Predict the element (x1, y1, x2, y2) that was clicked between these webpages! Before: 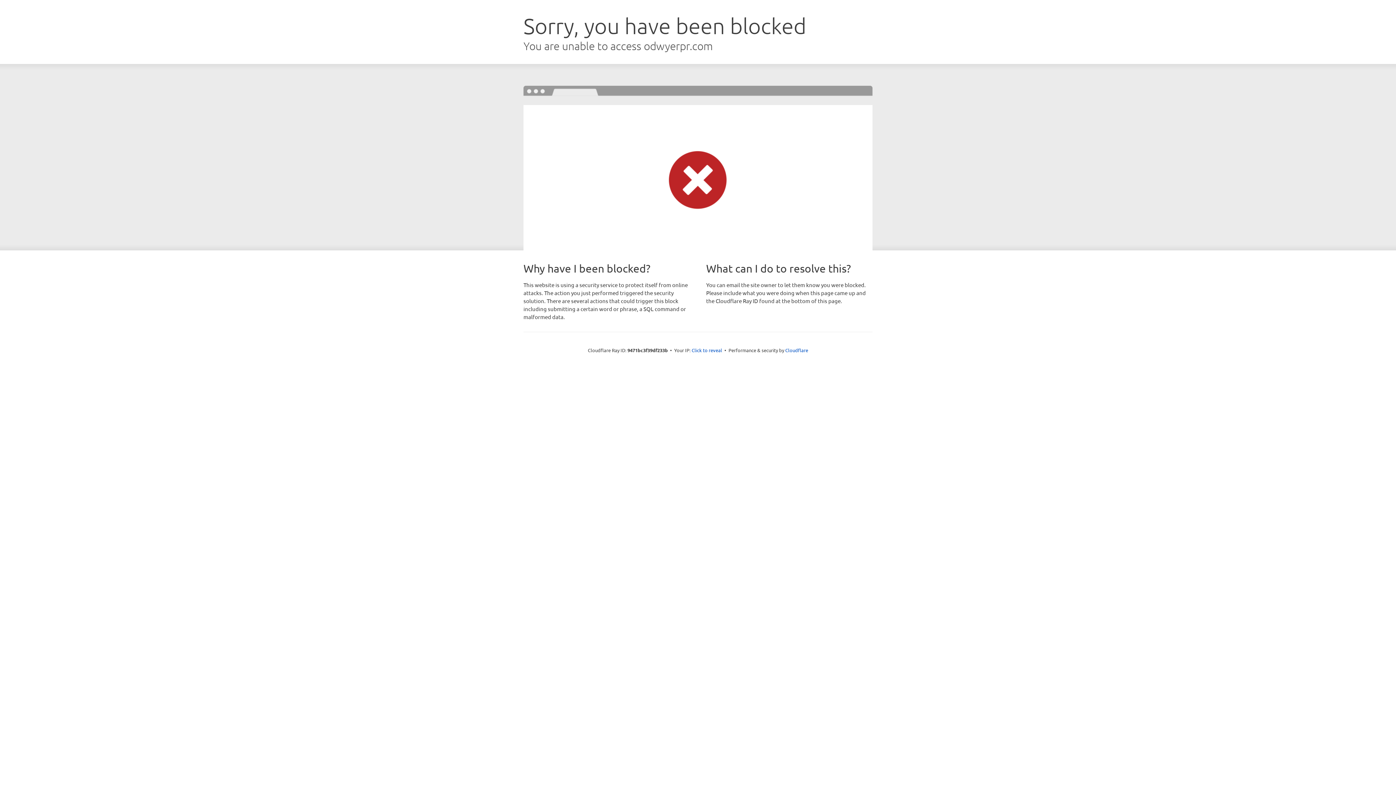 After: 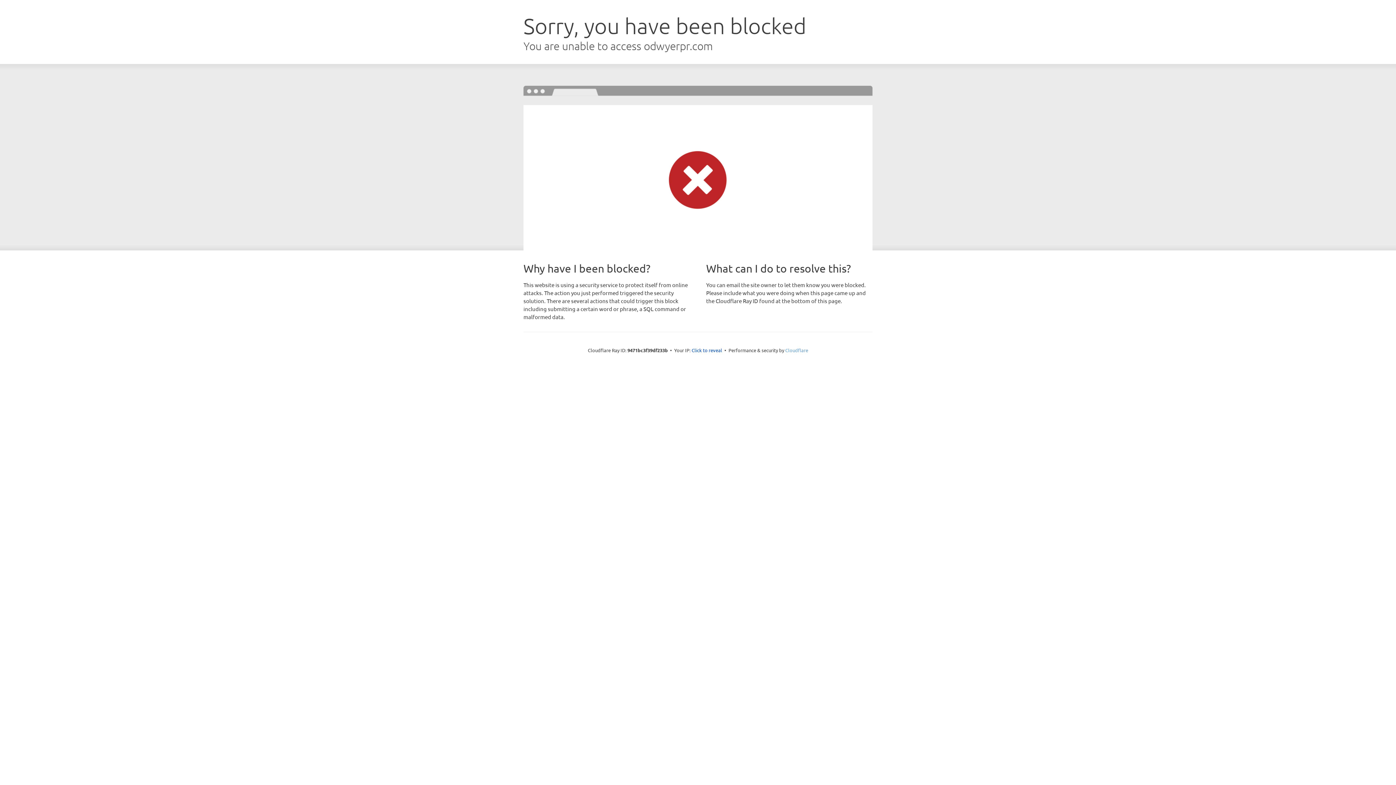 Action: bbox: (785, 347, 808, 353) label: Cloudflare